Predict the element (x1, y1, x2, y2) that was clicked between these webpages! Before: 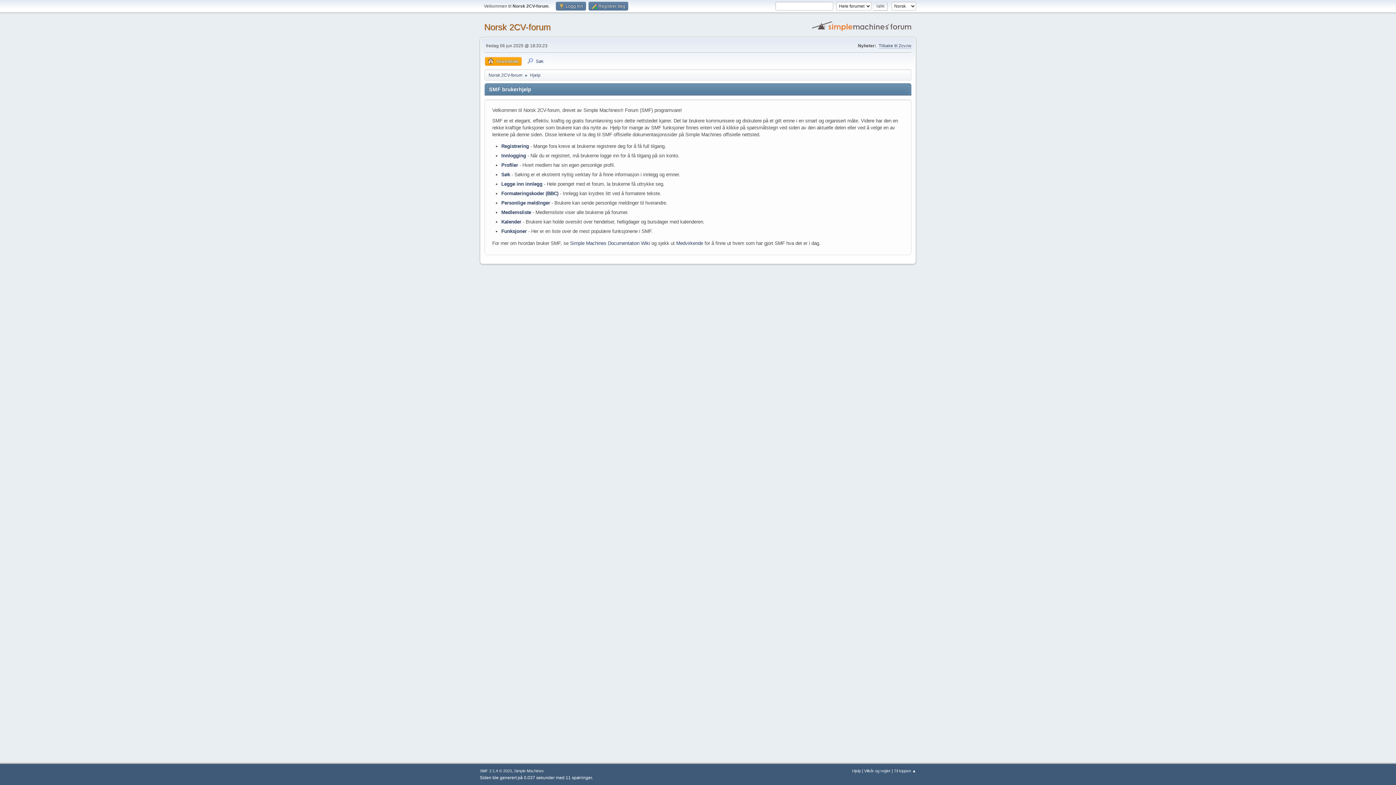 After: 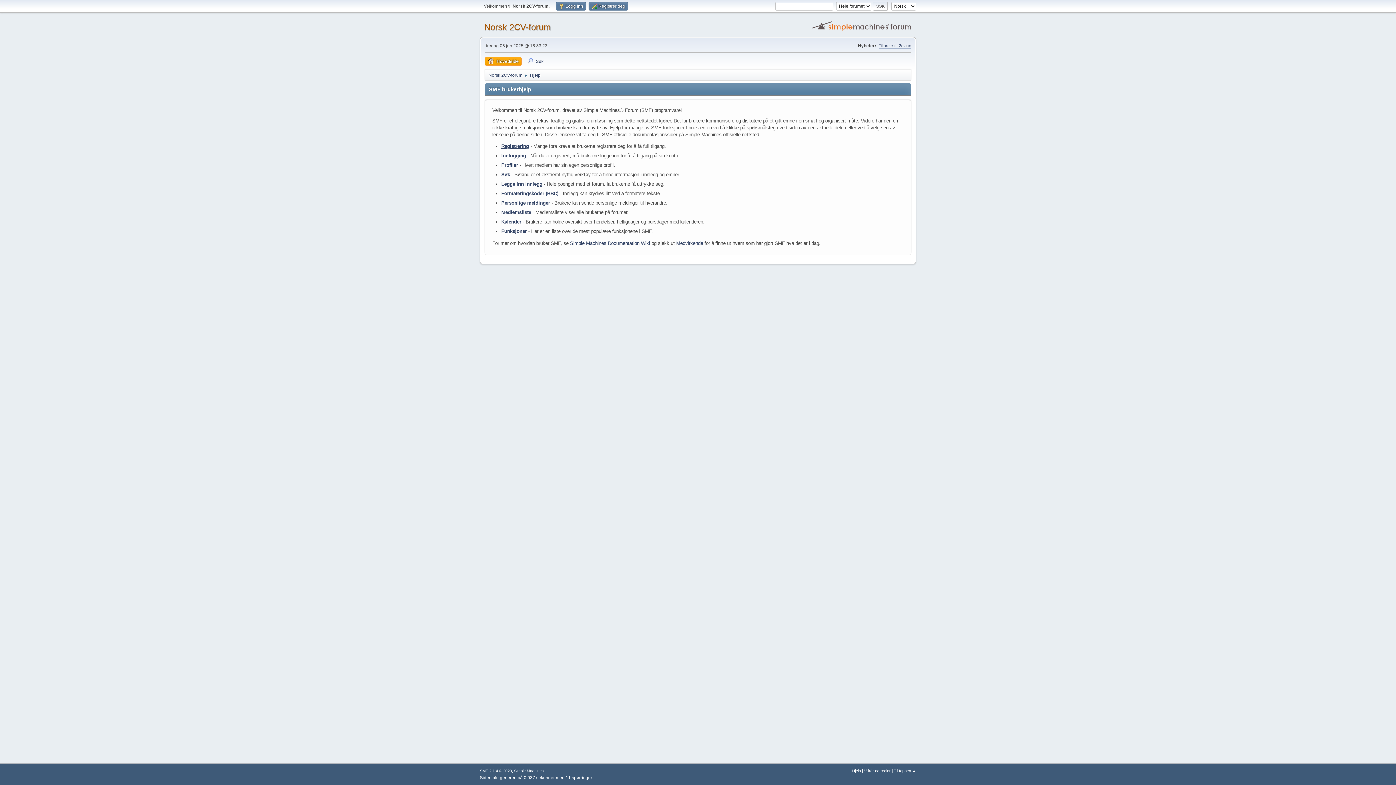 Action: bbox: (501, 143, 529, 149) label: Registrering